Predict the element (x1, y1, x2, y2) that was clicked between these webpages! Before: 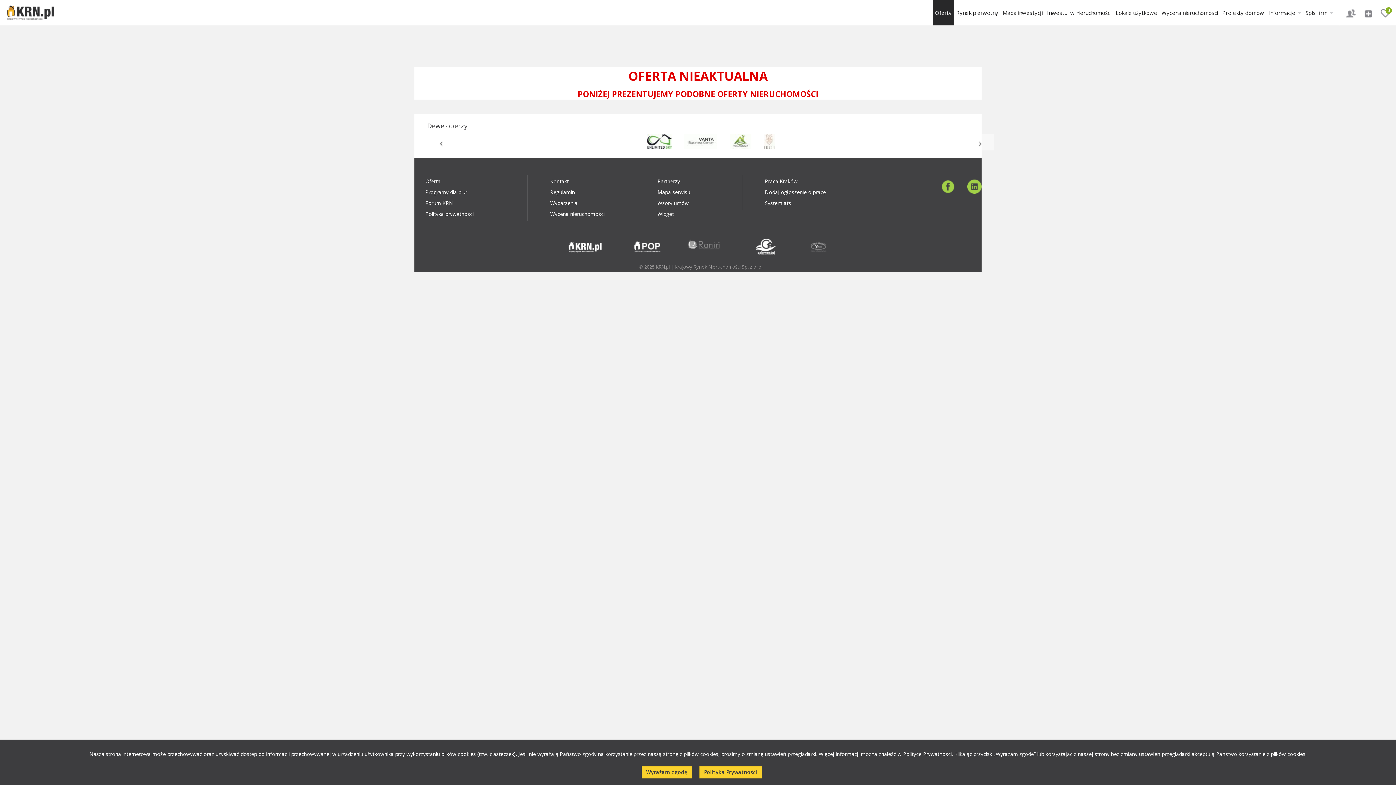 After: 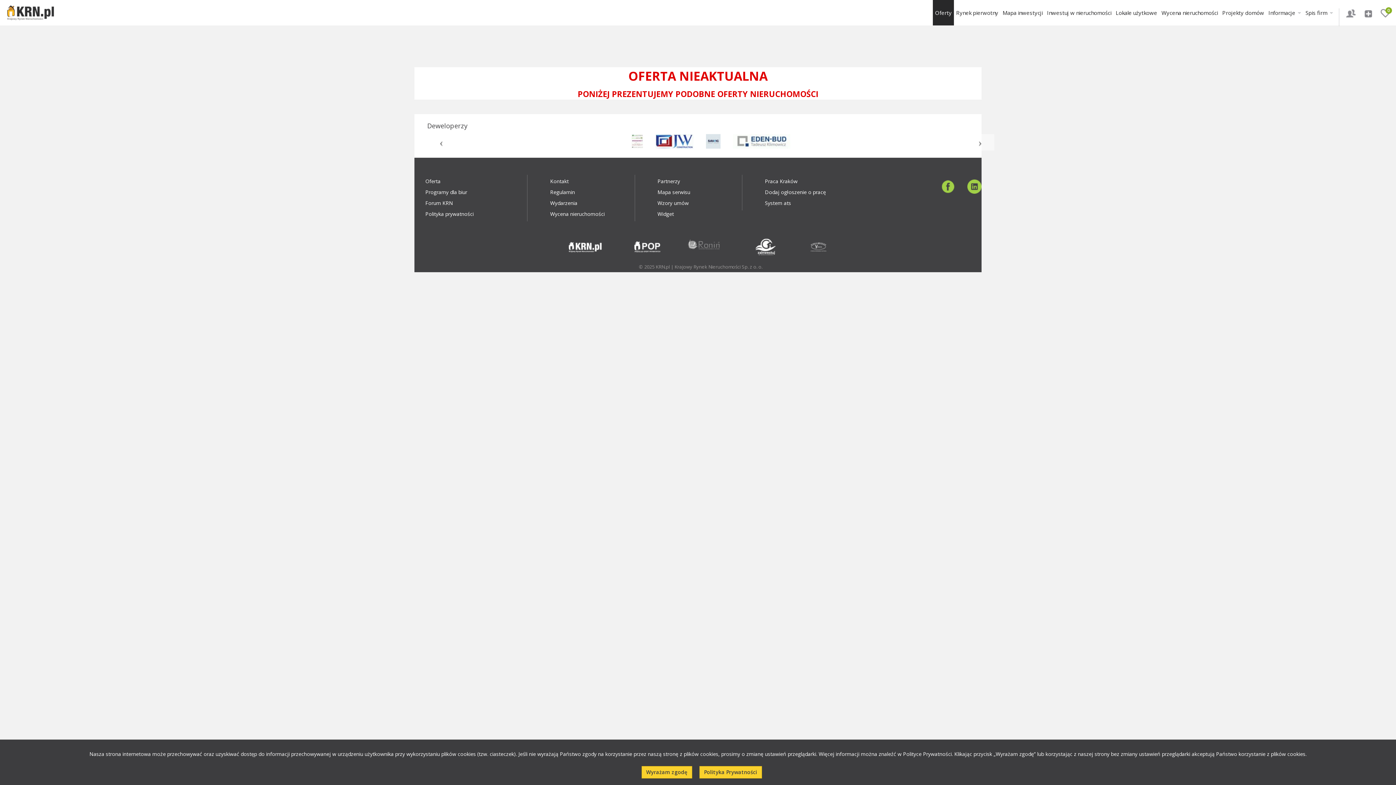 Action: bbox: (810, 238, 866, 255)